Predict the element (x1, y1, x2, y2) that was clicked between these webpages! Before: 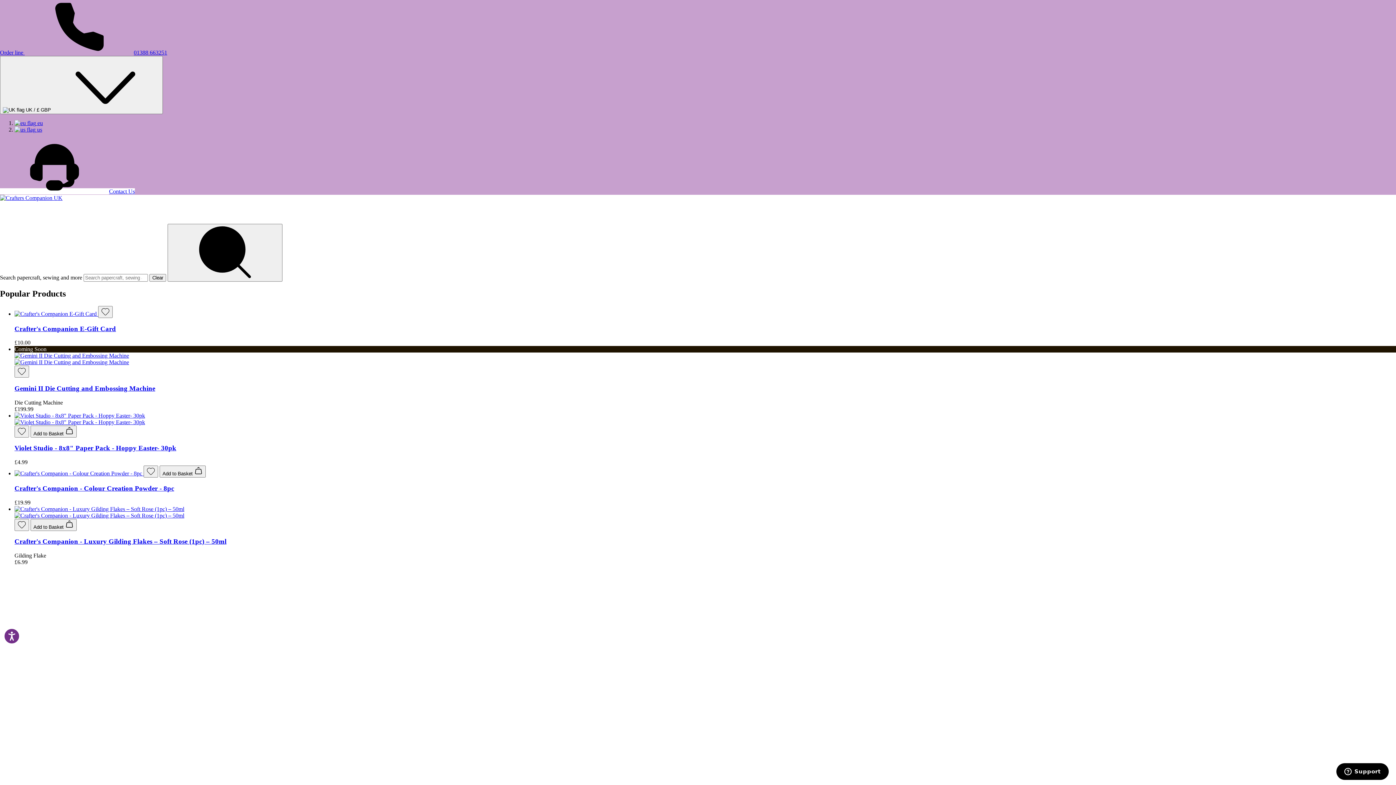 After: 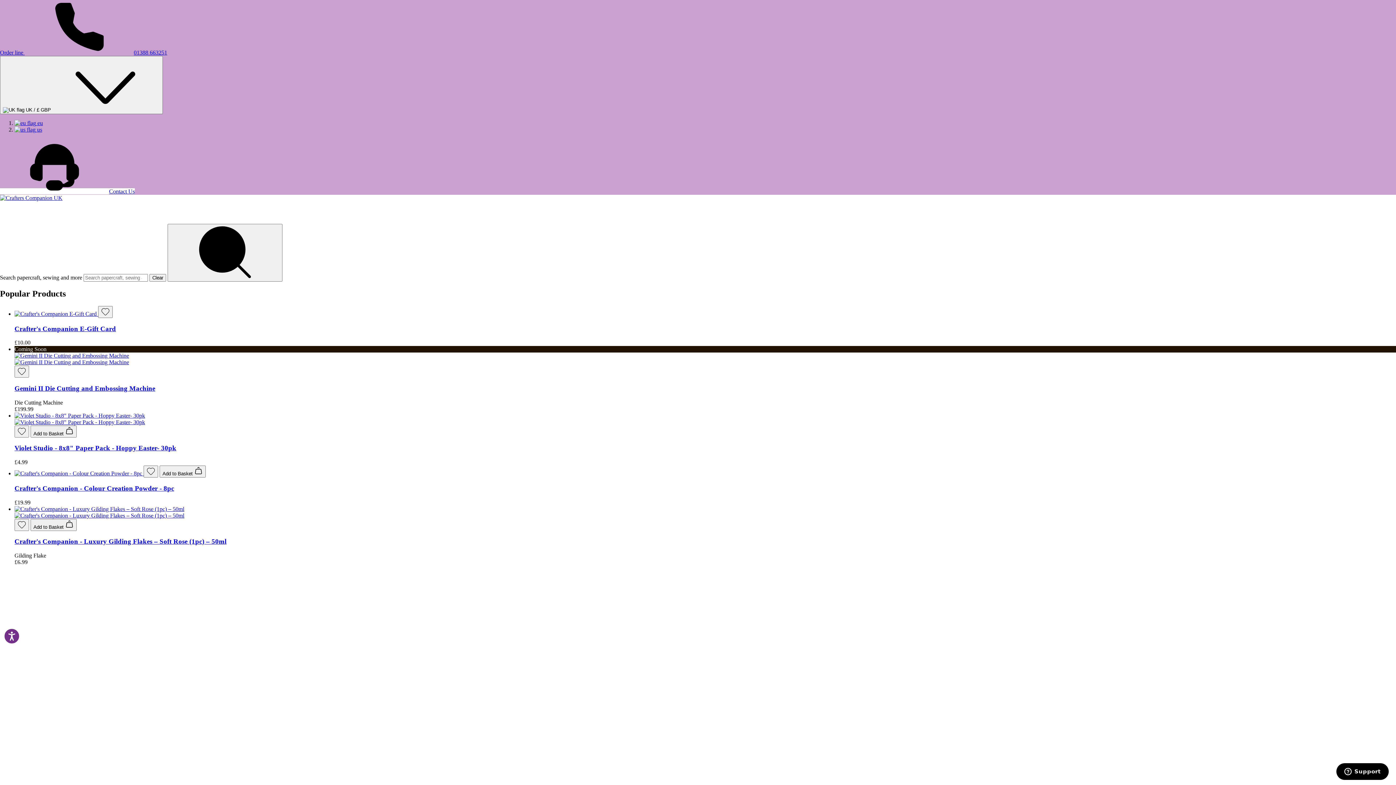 Action: label: Add to wishlist bbox: (143, 465, 158, 477)